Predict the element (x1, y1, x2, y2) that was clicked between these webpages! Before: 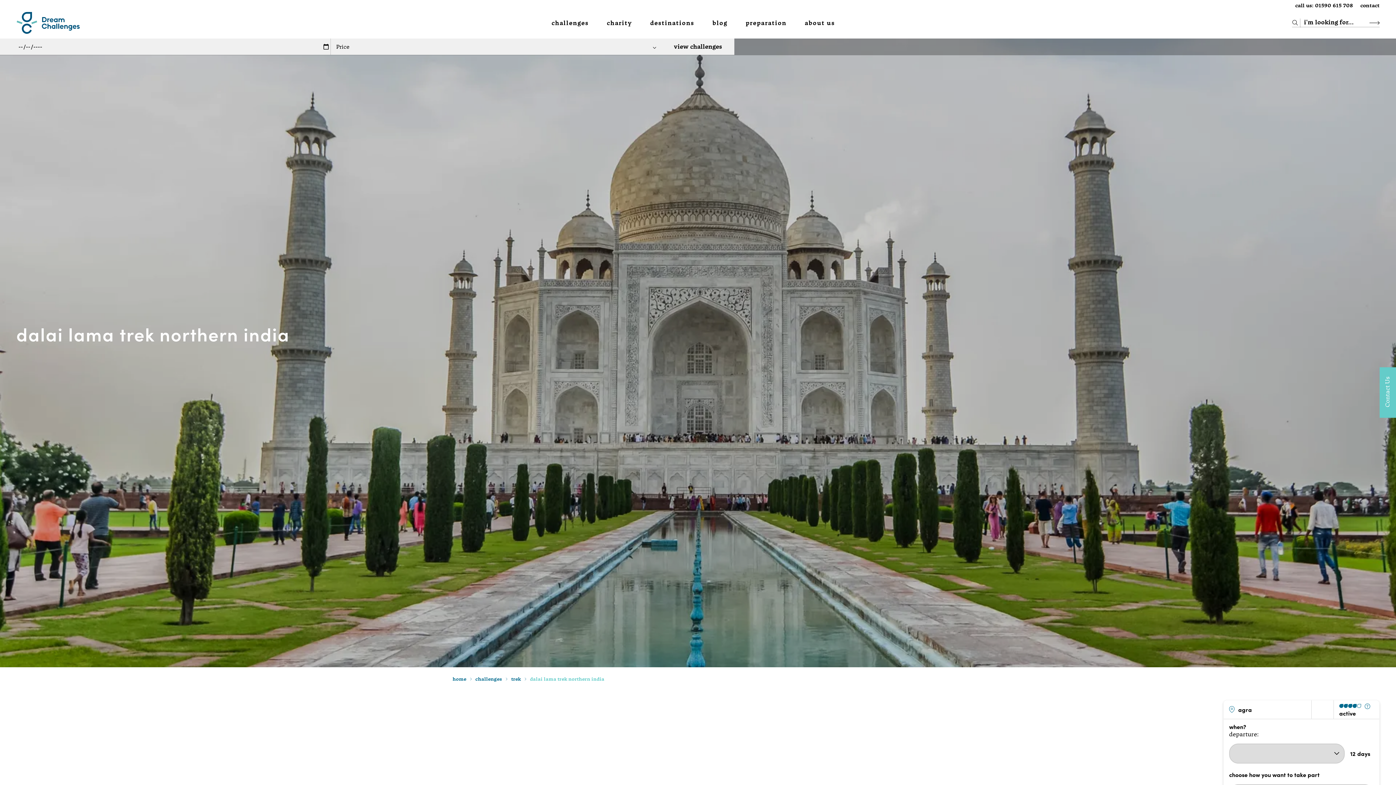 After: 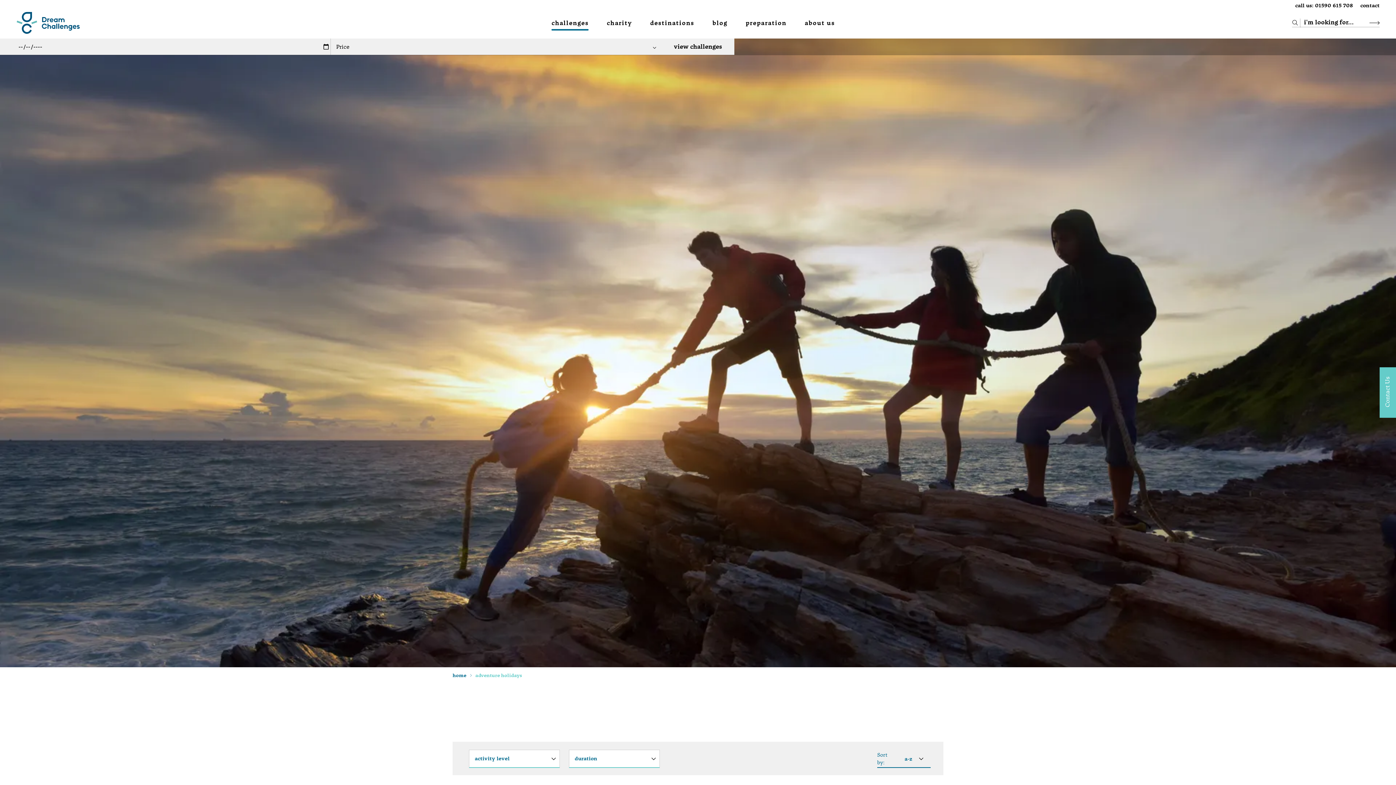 Action: bbox: (551, 19, 588, 26) label: Challenges